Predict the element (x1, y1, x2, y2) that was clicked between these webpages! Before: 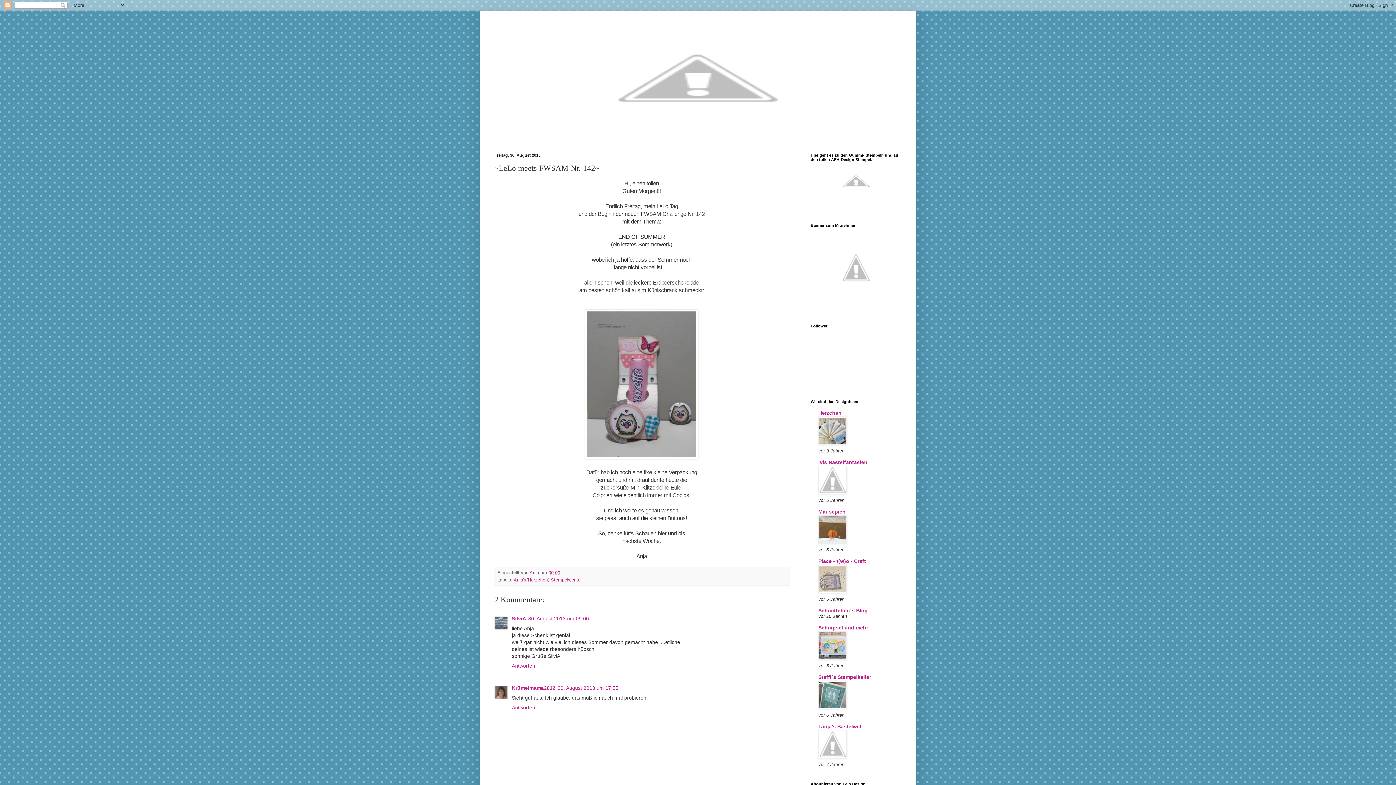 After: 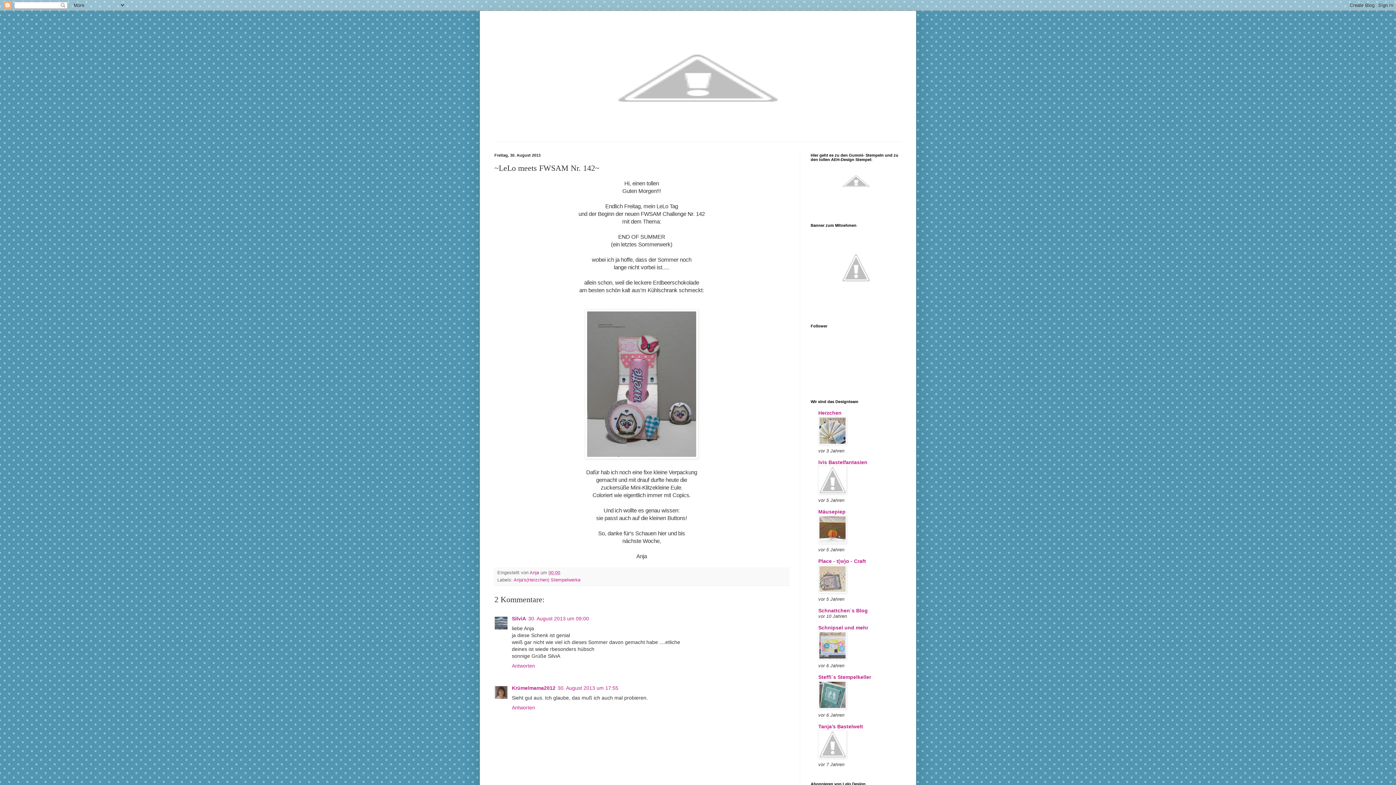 Action: bbox: (818, 490, 846, 495)